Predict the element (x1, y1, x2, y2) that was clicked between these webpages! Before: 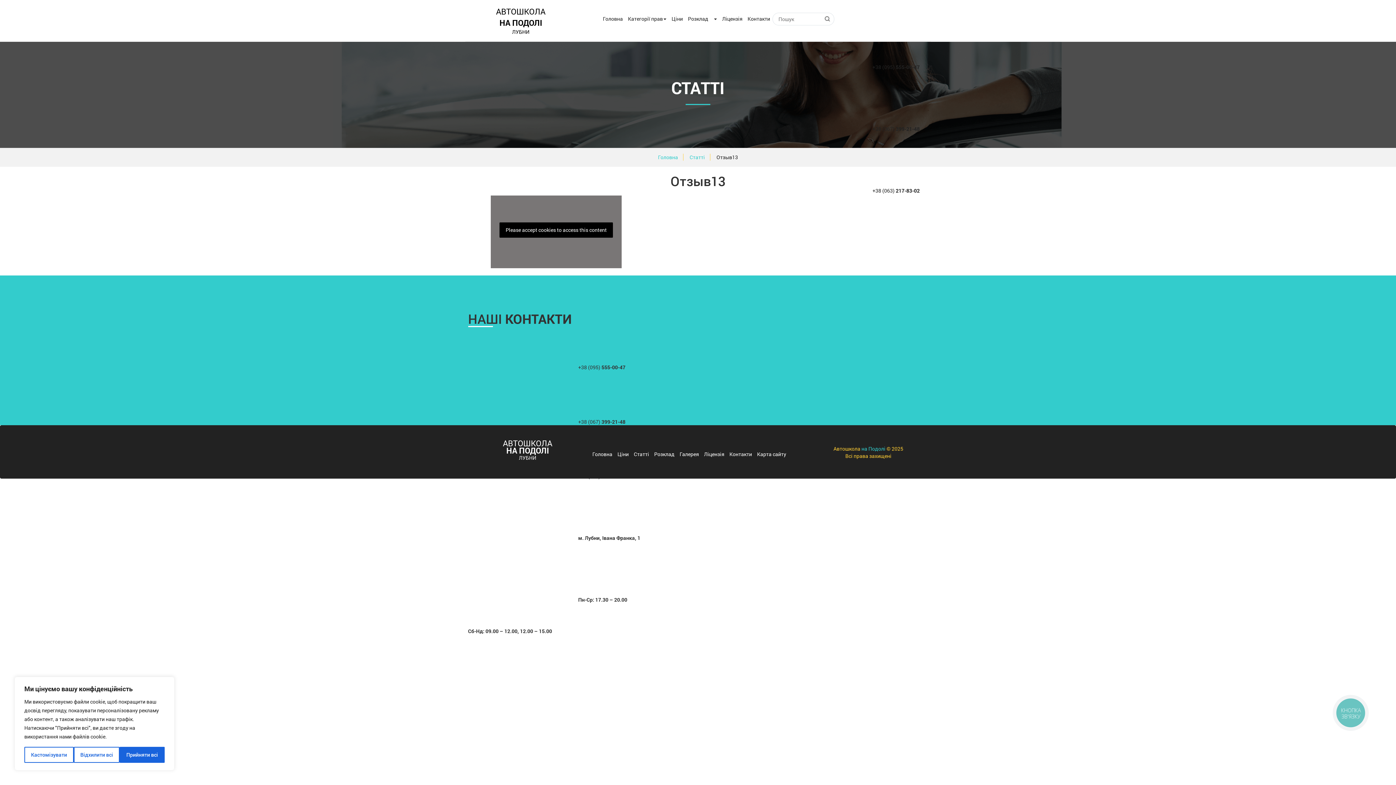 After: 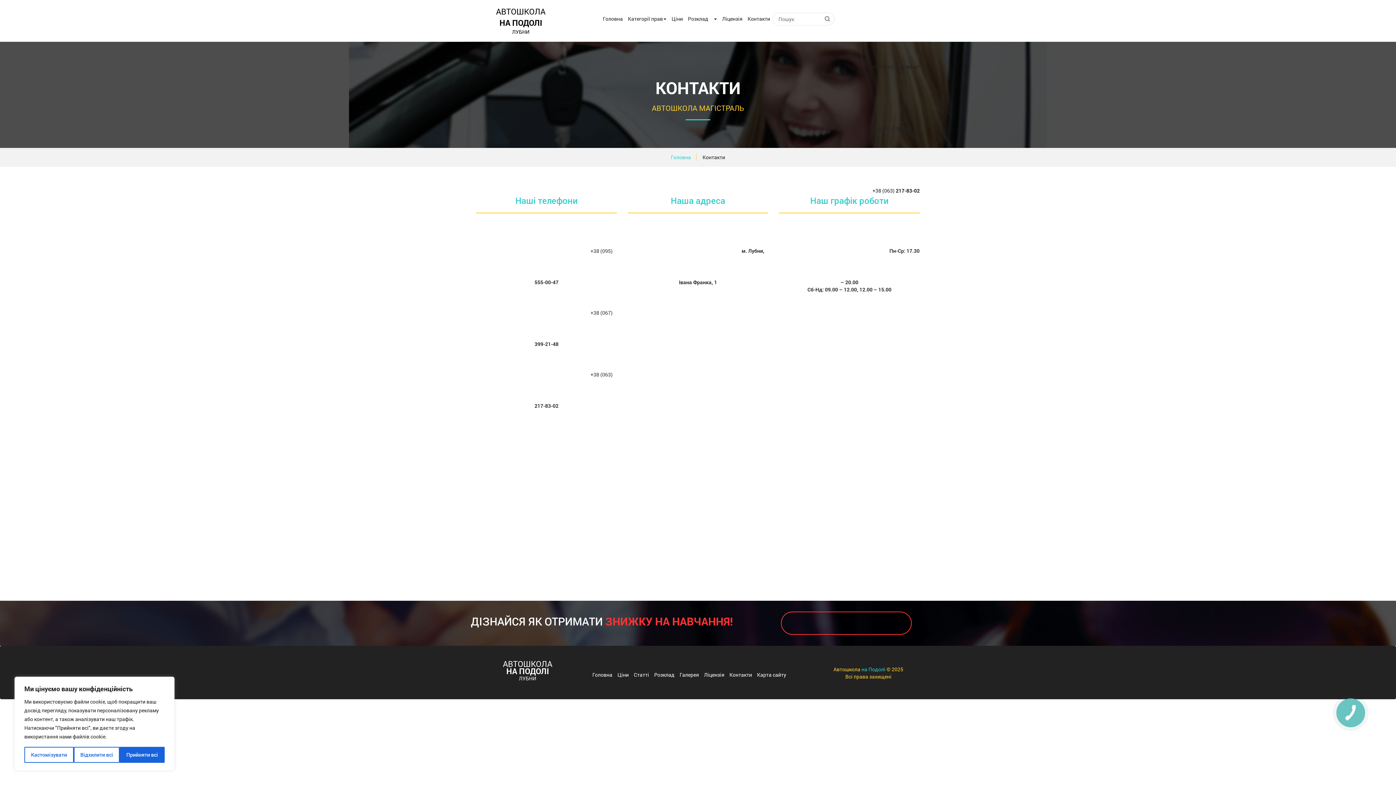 Action: label: Контакти bbox: (745, 0, 772, 37)